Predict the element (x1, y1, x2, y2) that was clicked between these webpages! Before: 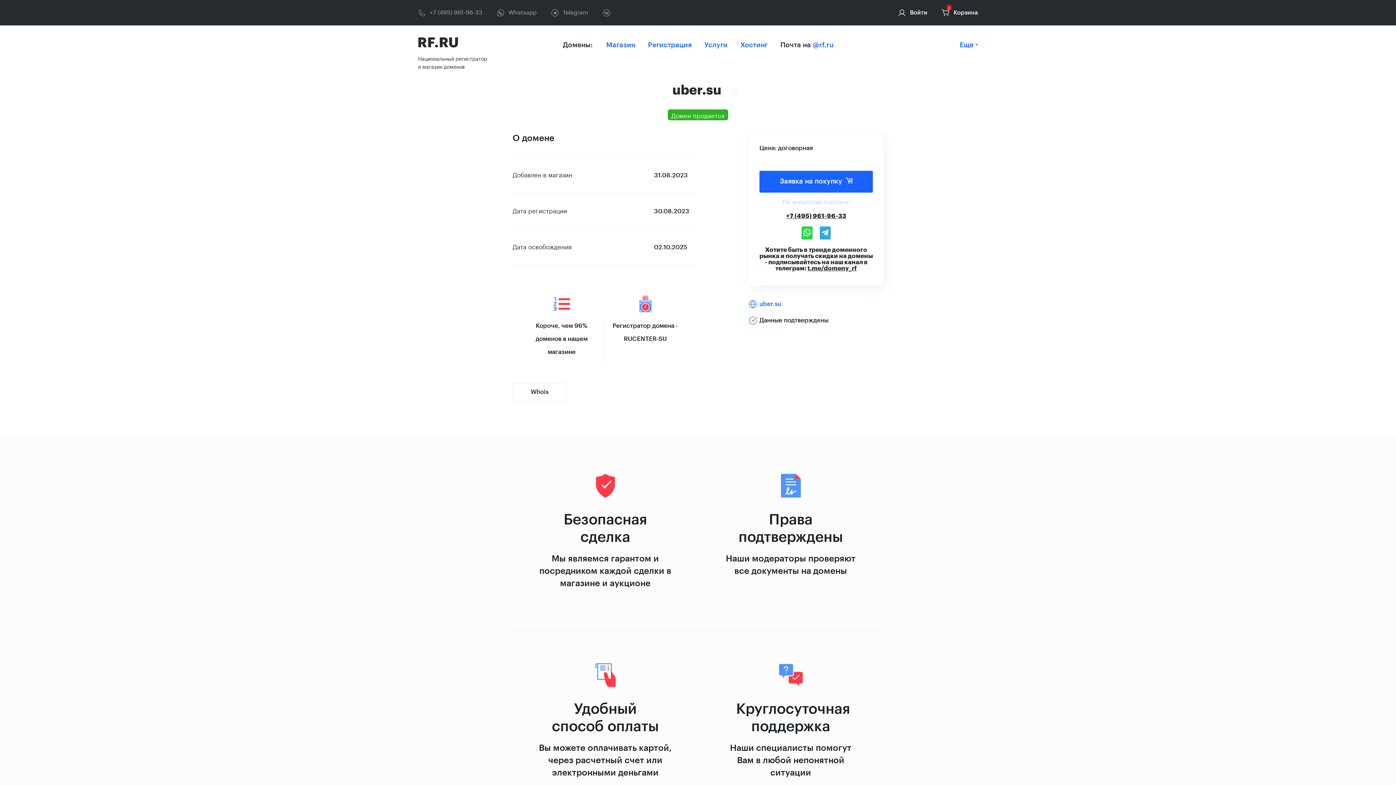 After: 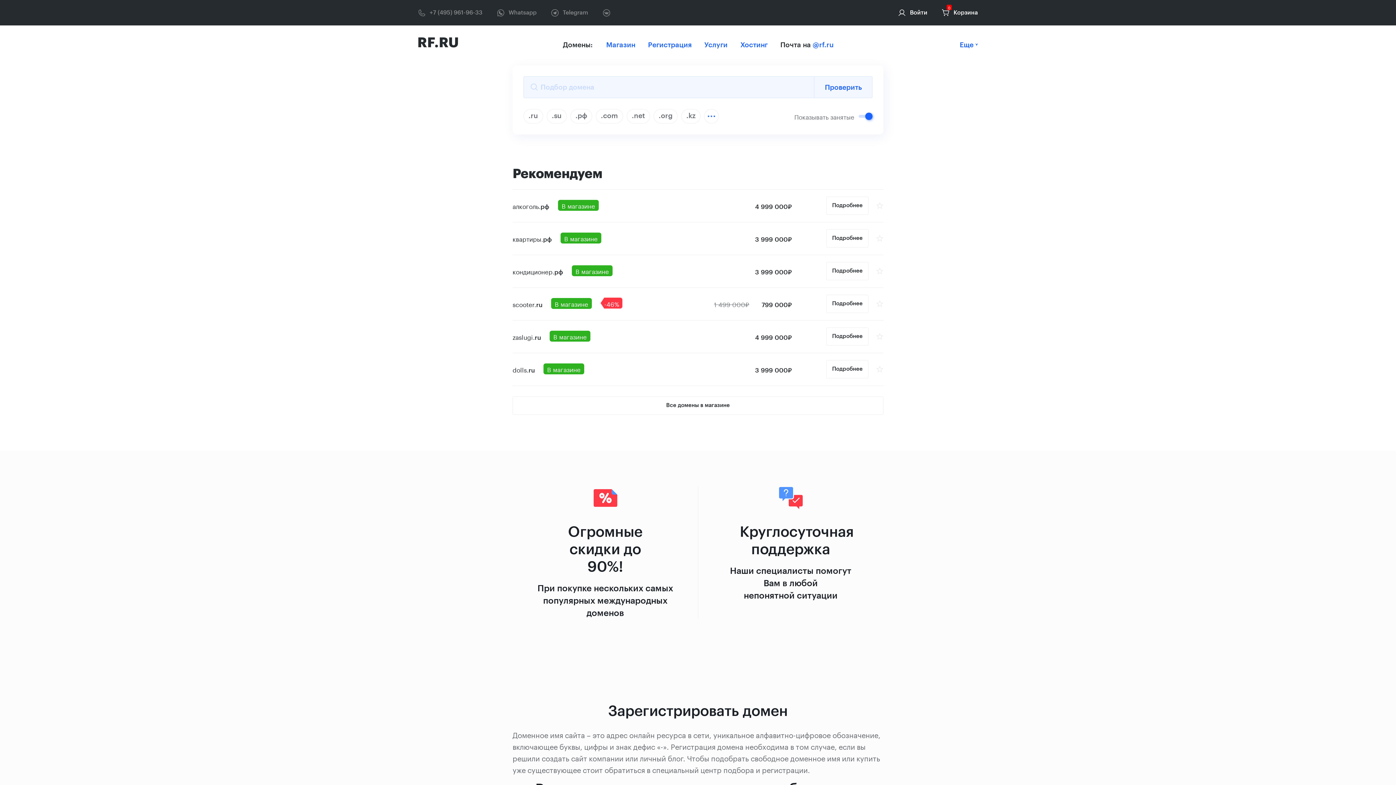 Action: bbox: (648, 41, 691, 48) label: Регистрация